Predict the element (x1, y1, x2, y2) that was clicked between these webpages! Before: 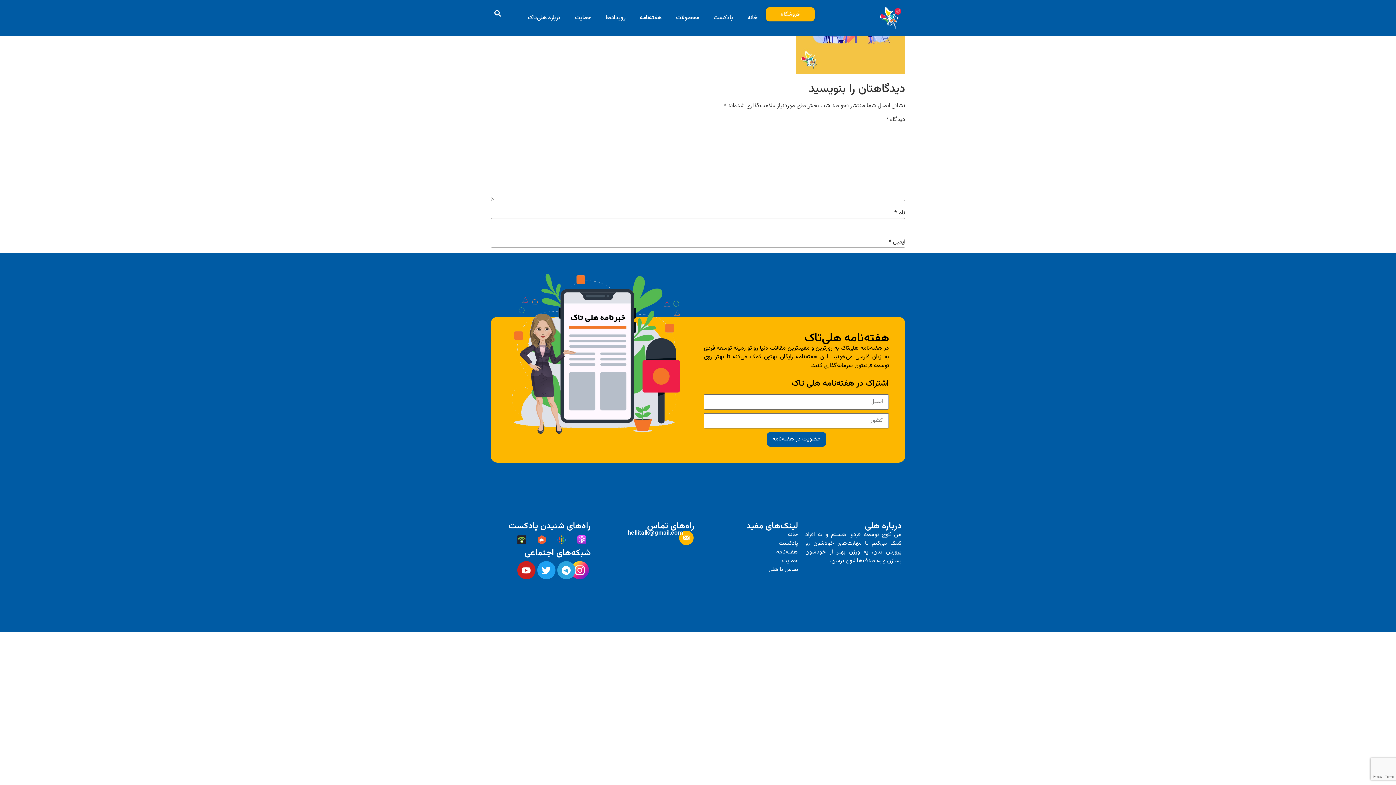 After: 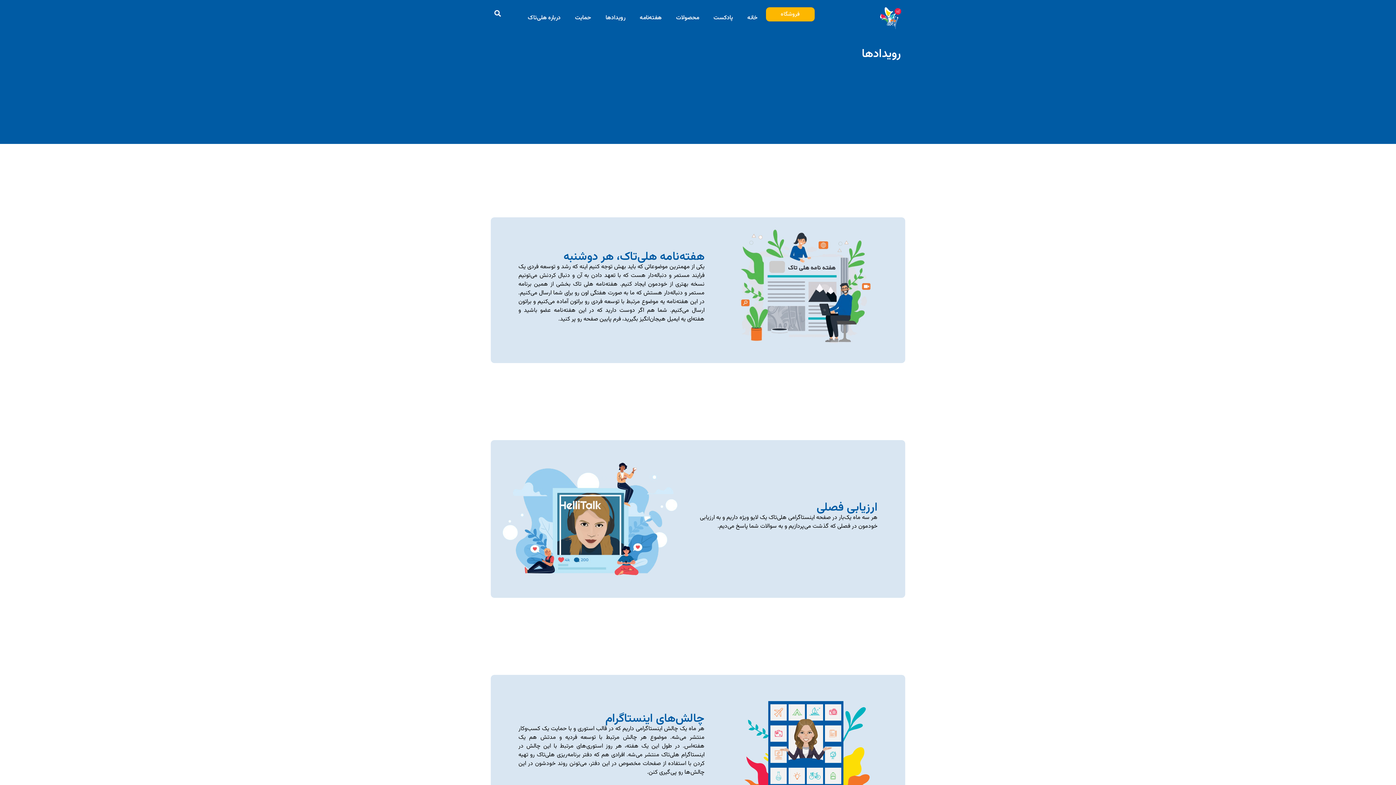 Action: label: رویدادها bbox: (598, 9, 632, 26)